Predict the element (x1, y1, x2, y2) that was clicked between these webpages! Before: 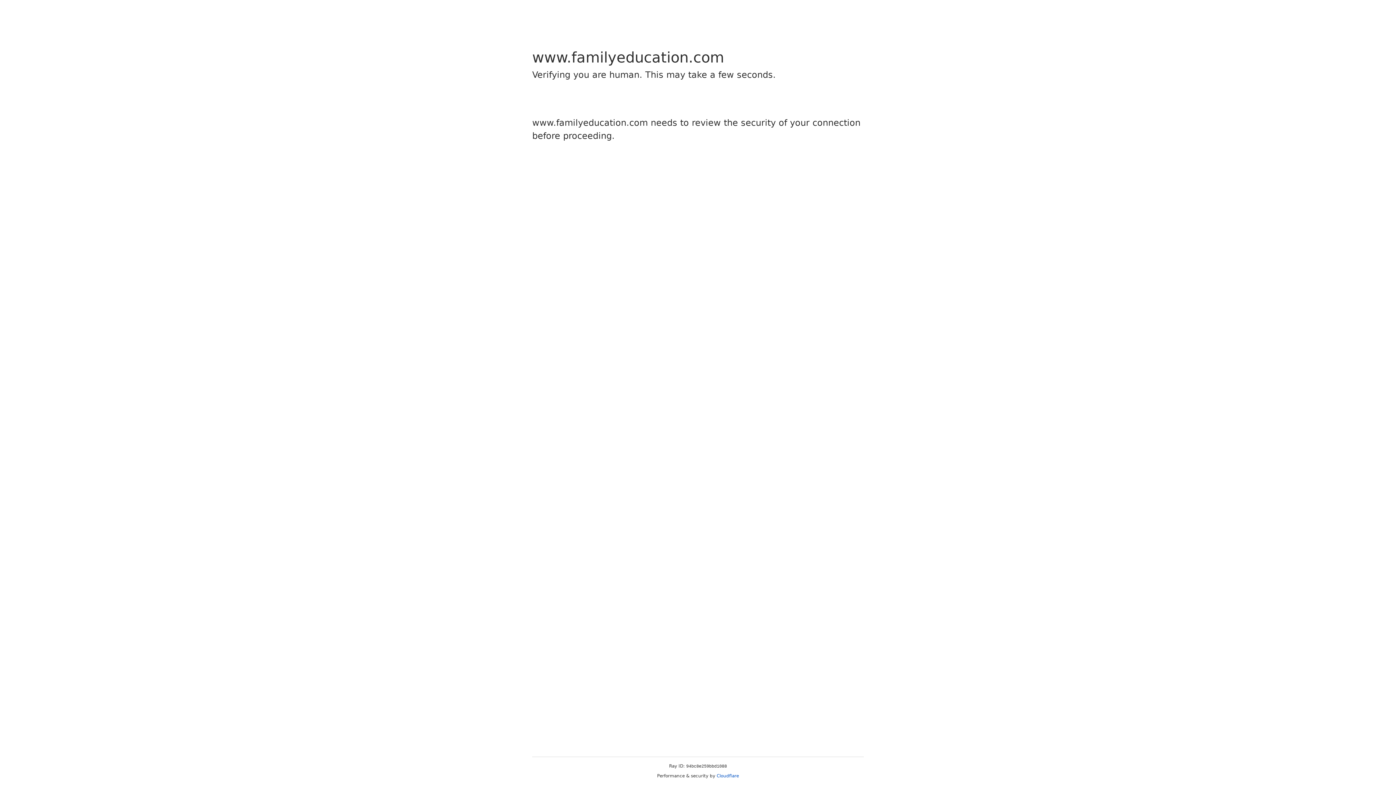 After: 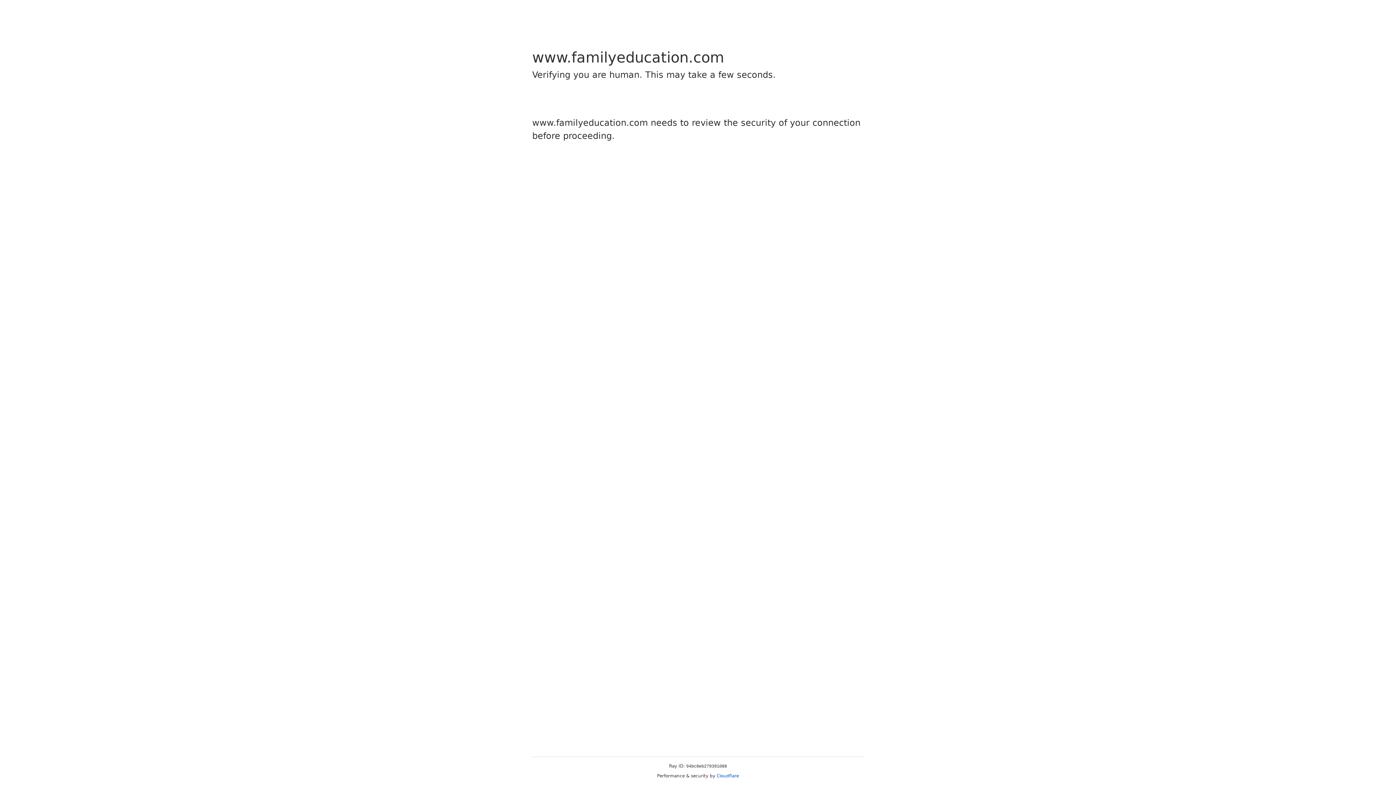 Action: label: Cloudflare bbox: (716, 773, 739, 778)